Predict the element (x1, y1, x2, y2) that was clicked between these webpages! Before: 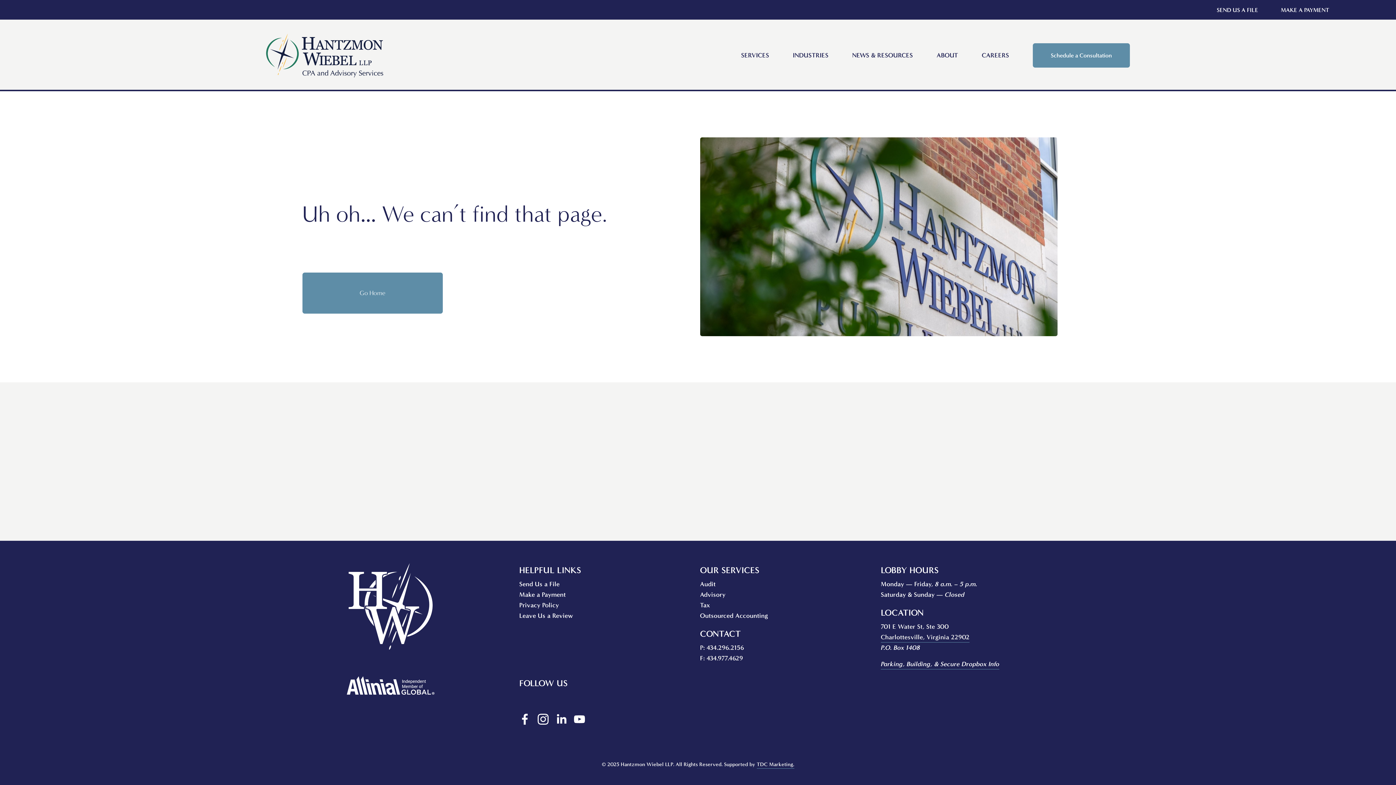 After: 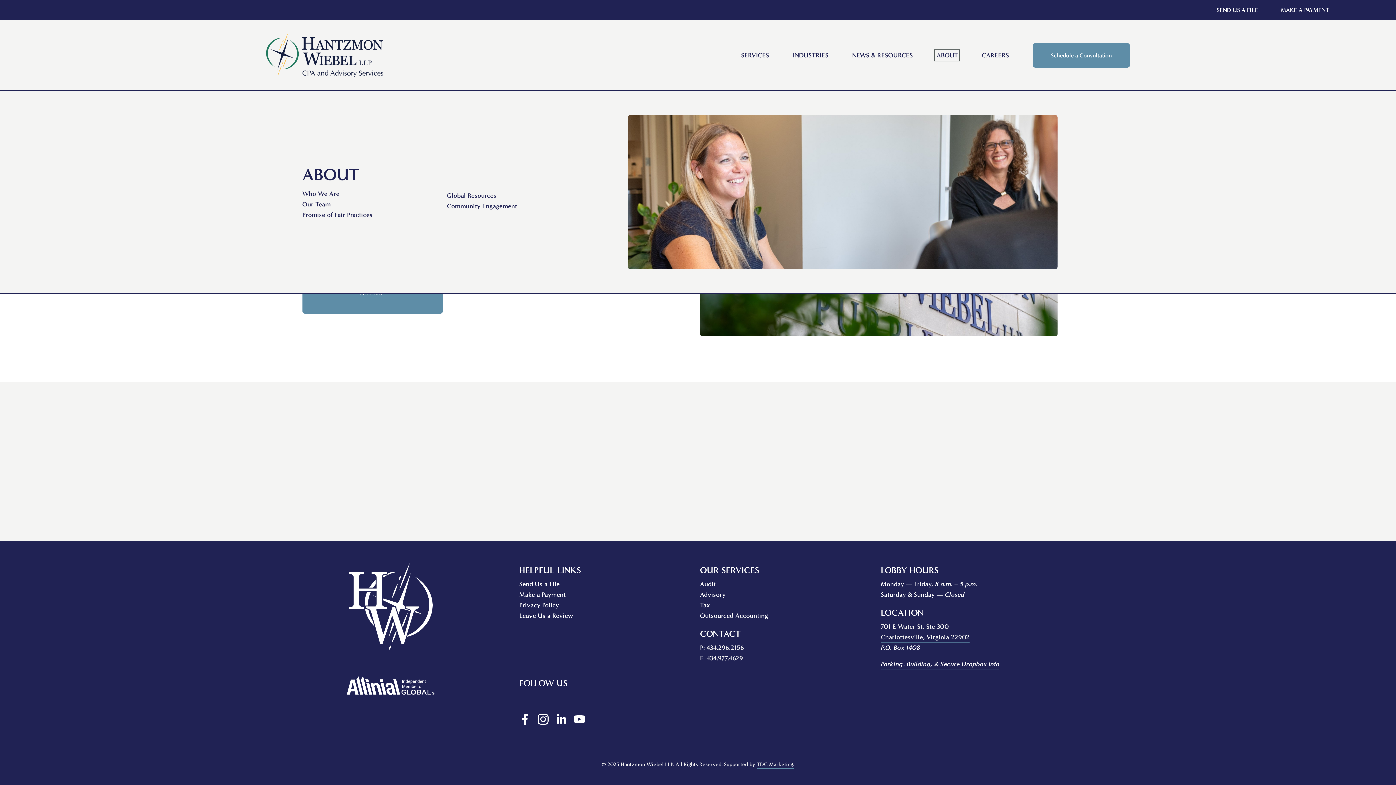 Action: label: folder dropdown bbox: (936, 51, 958, 59)